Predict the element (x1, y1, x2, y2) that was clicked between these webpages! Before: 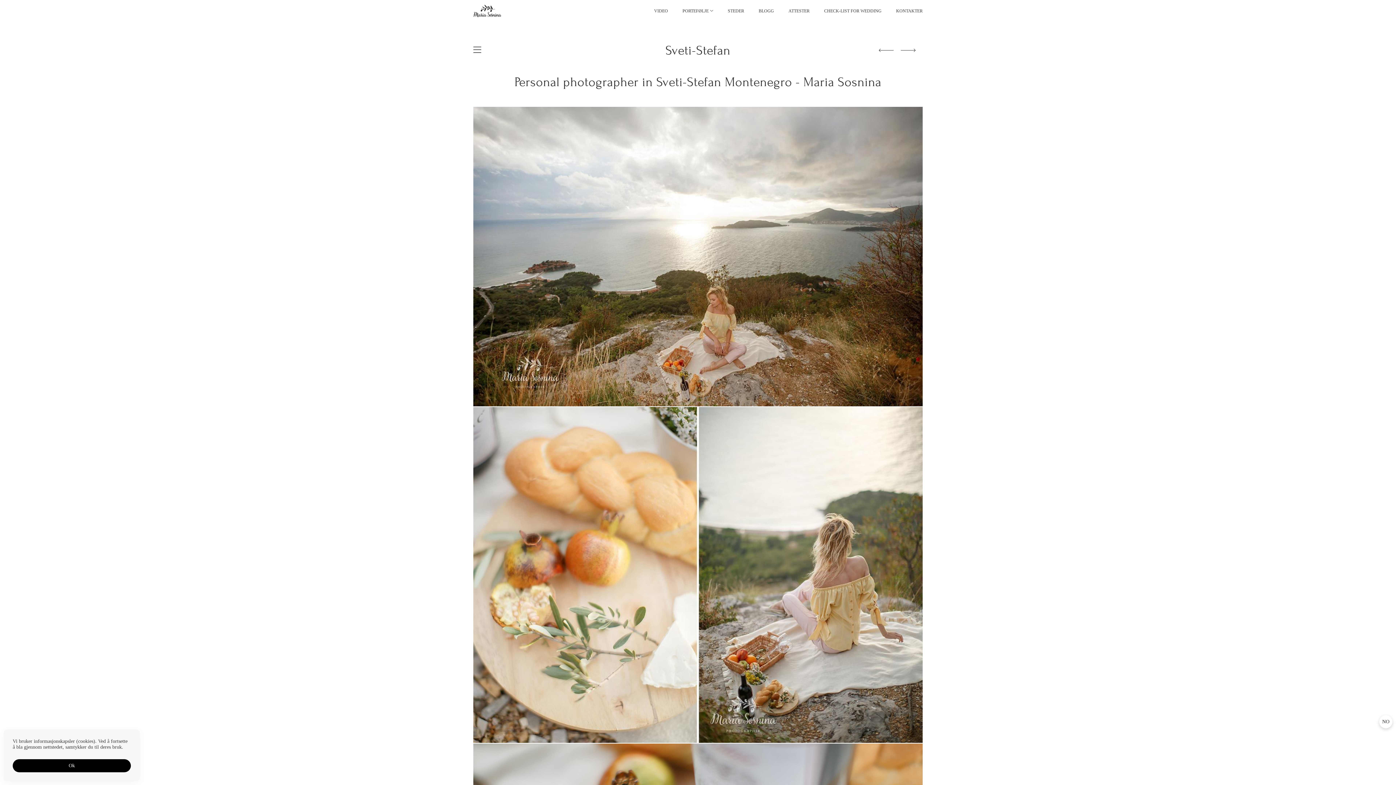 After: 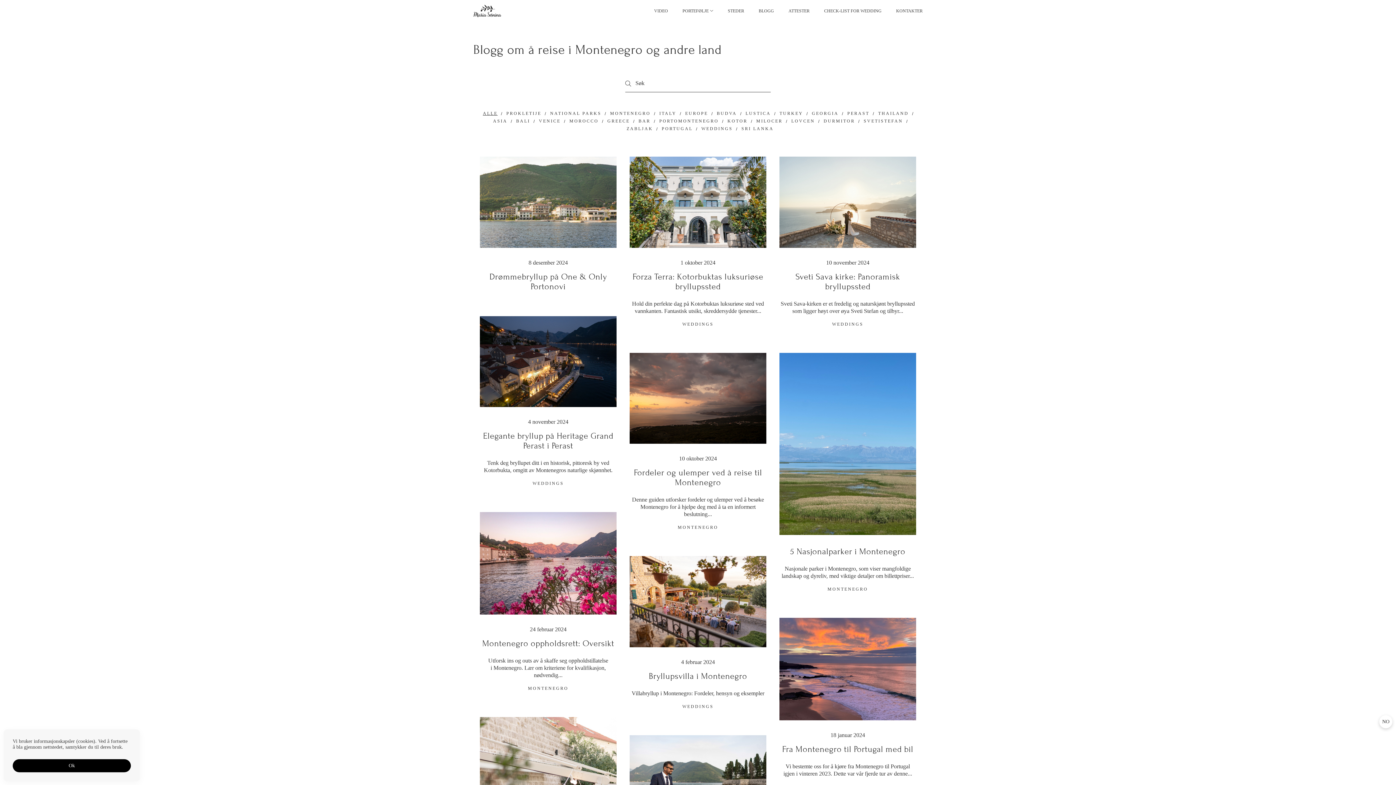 Action: bbox: (758, 8, 774, 13) label: BLOGG